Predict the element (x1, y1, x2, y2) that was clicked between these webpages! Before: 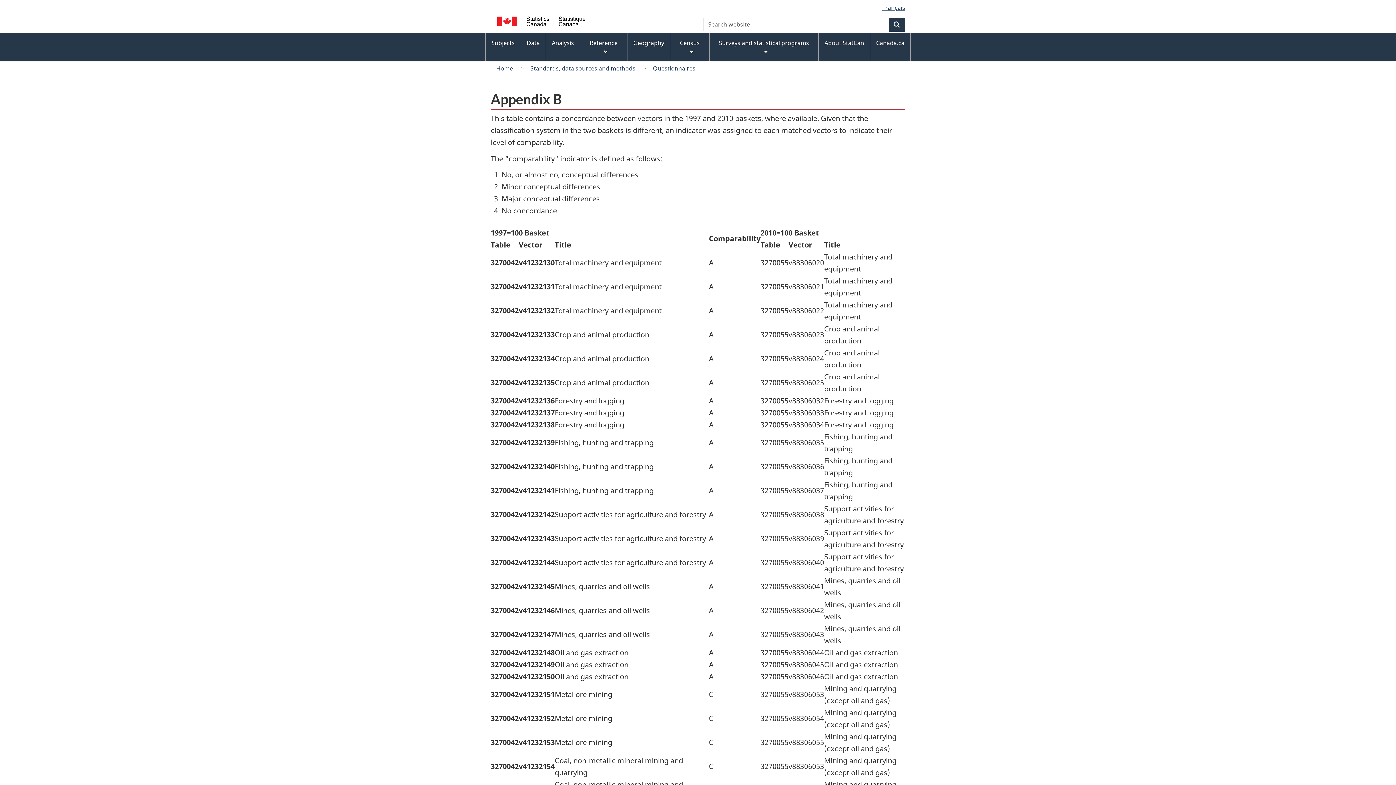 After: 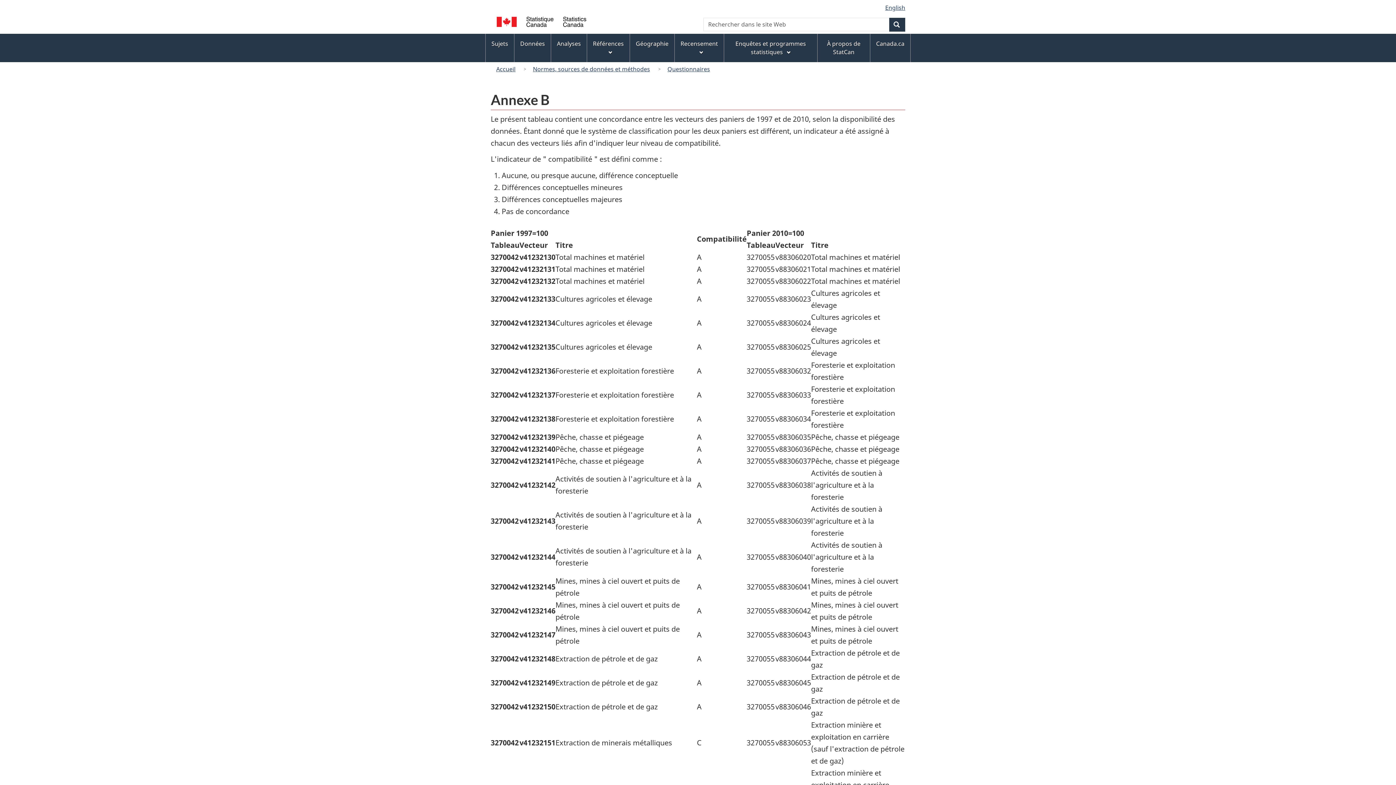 Action: bbox: (882, 3, 905, 11) label: Français